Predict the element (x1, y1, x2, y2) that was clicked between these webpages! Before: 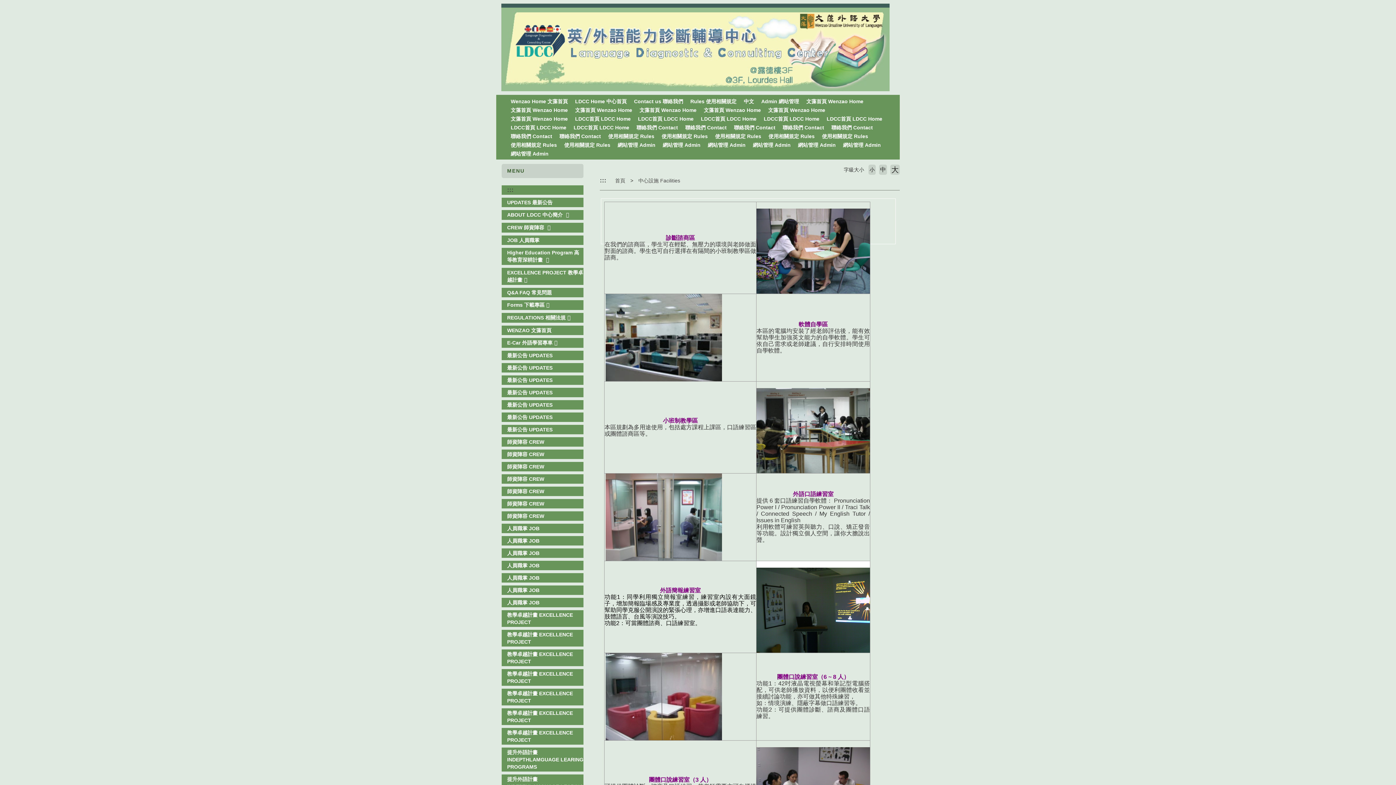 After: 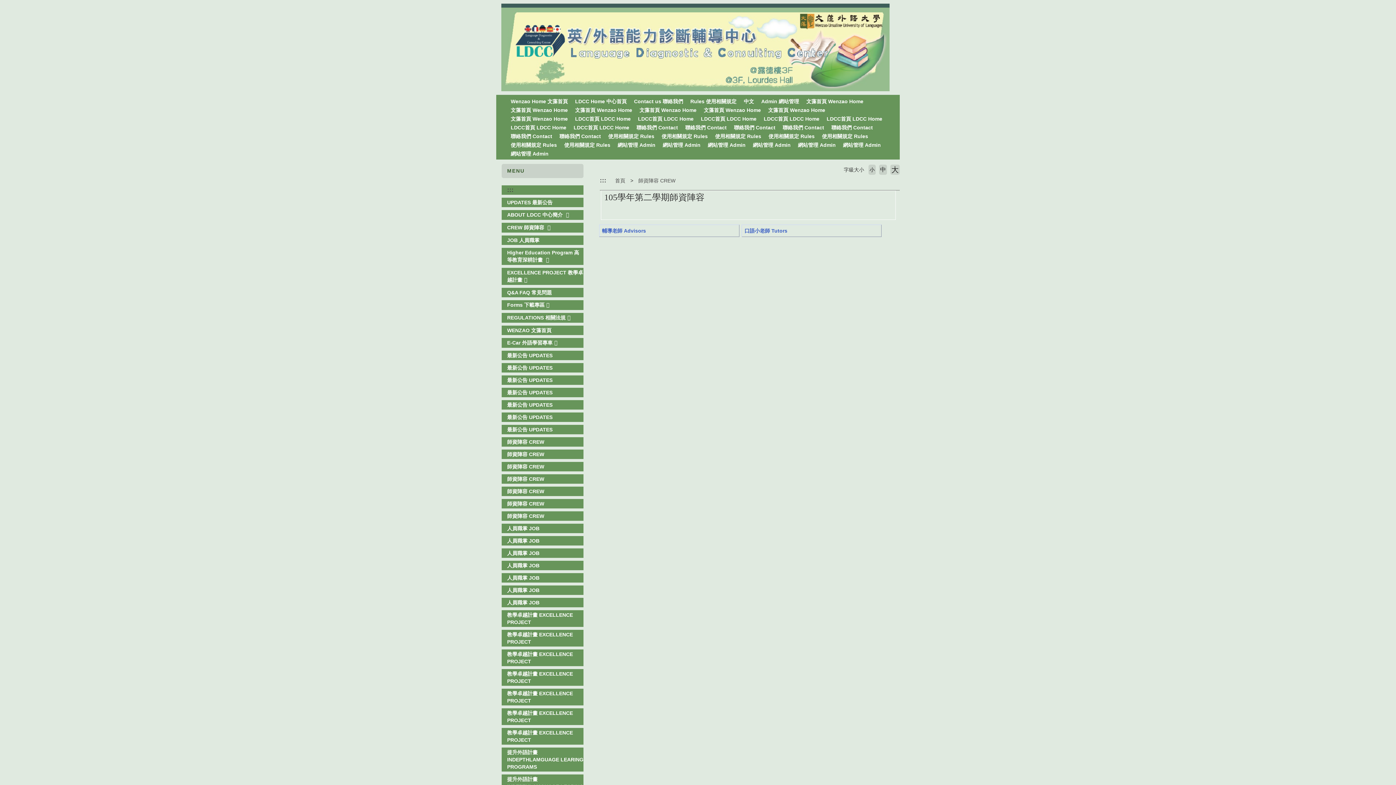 Action: label: 師資陣容 CREW bbox: (501, 474, 583, 484)